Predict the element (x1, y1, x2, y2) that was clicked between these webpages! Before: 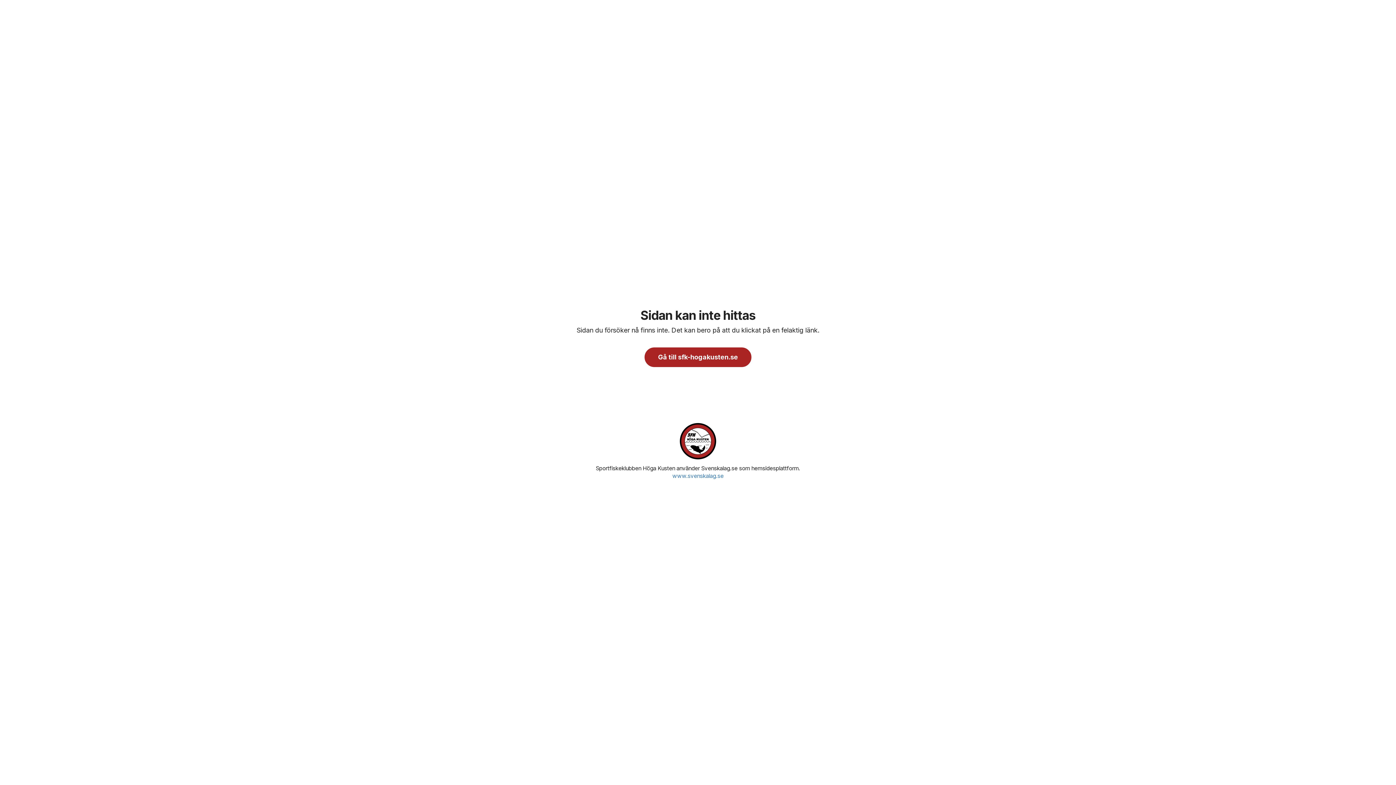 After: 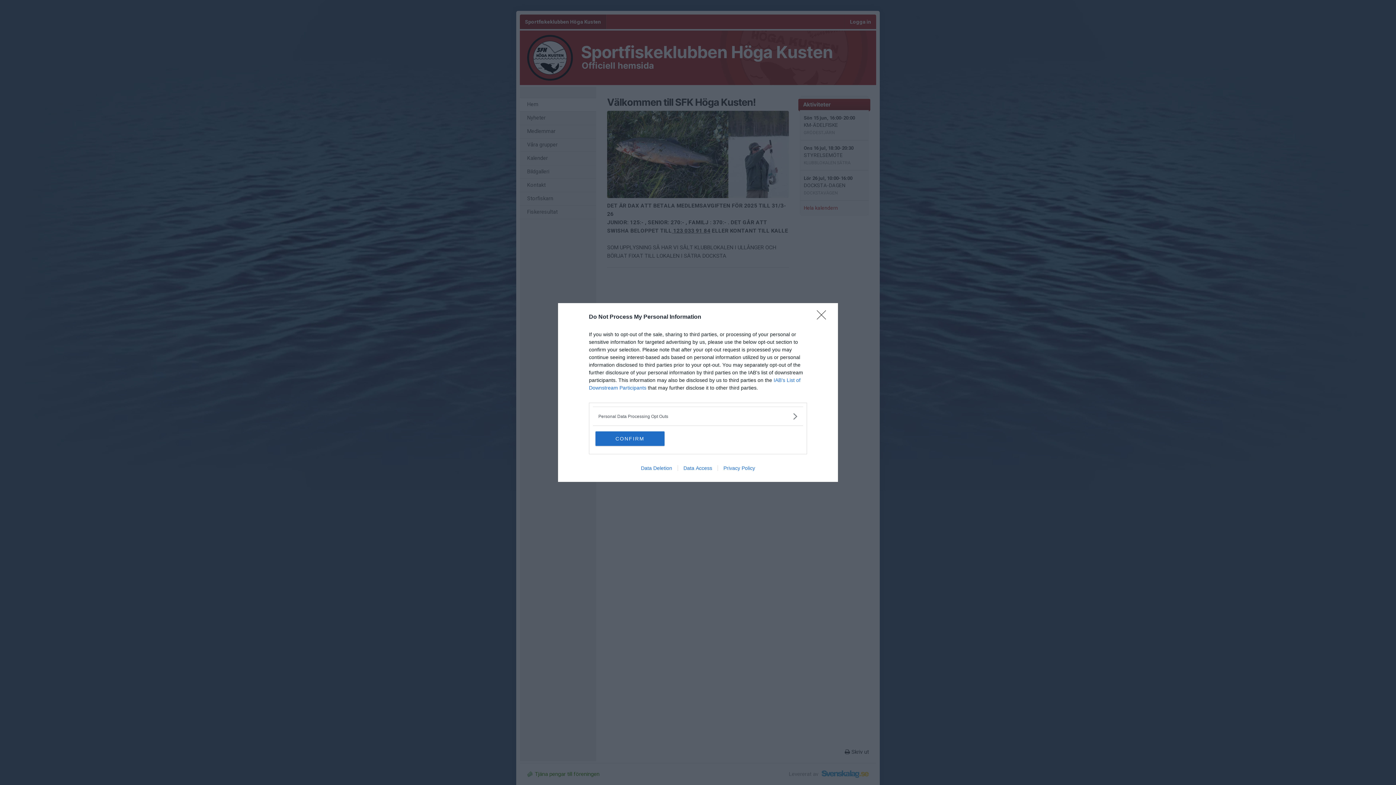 Action: label: Gå till sfk-hogakusten.se bbox: (644, 347, 751, 367)